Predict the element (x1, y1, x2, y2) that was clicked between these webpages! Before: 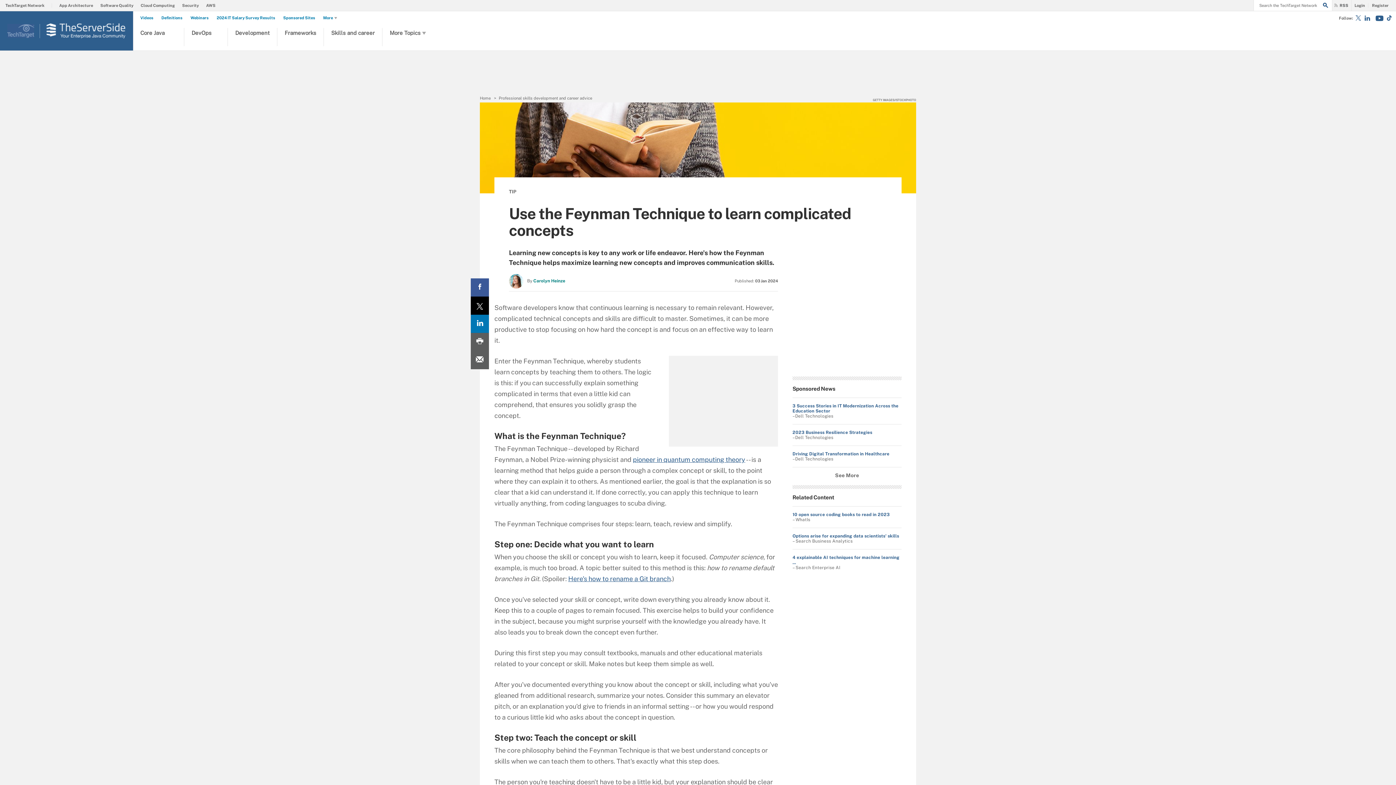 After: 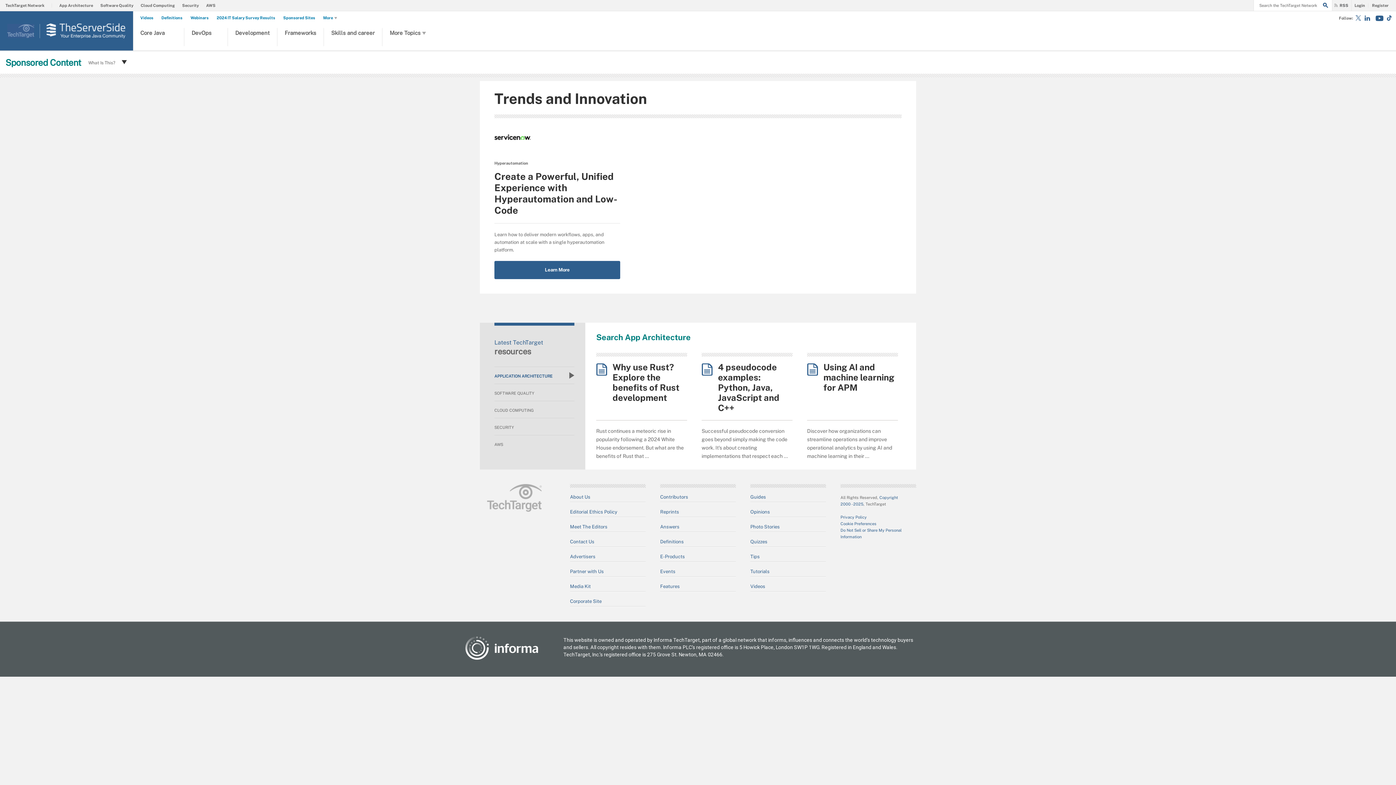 Action: label: See More bbox: (792, 473, 901, 478)